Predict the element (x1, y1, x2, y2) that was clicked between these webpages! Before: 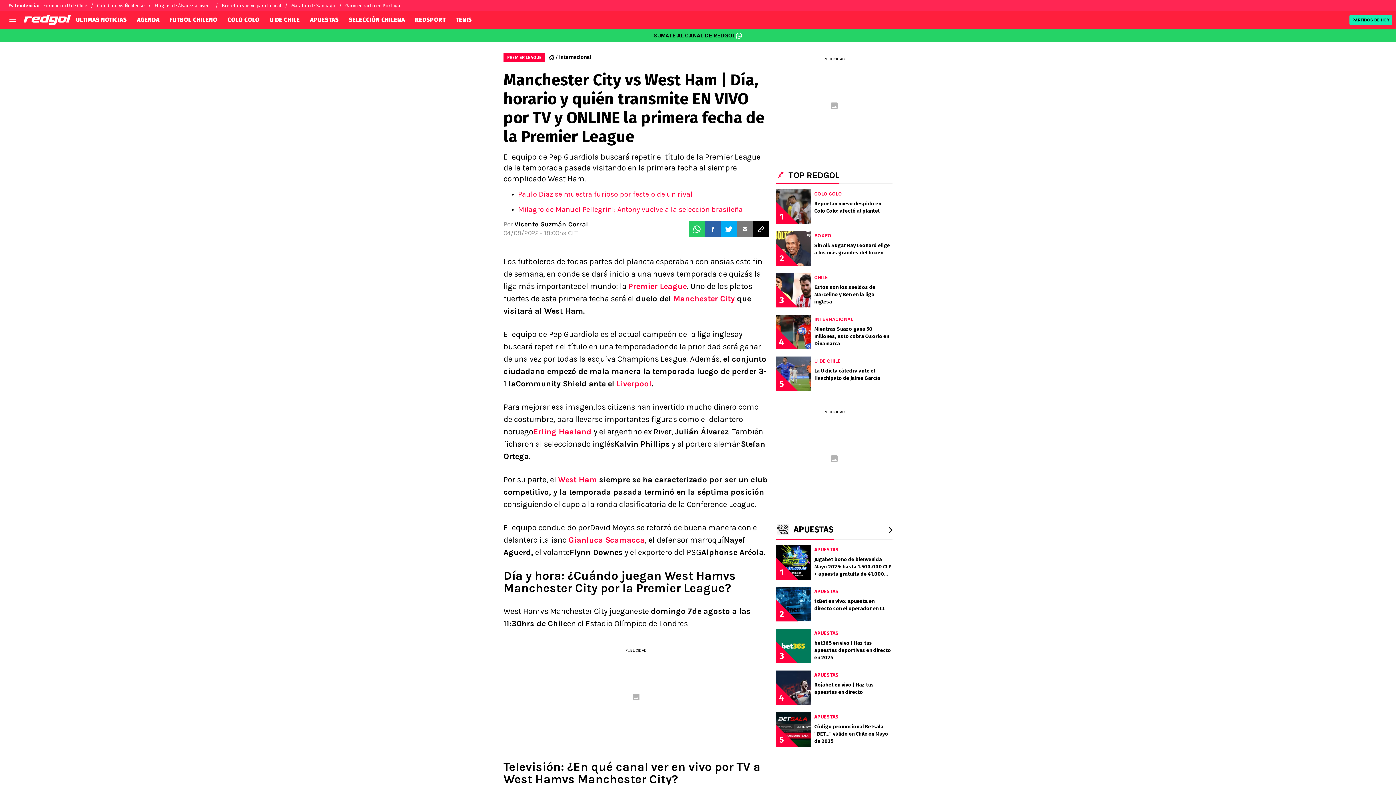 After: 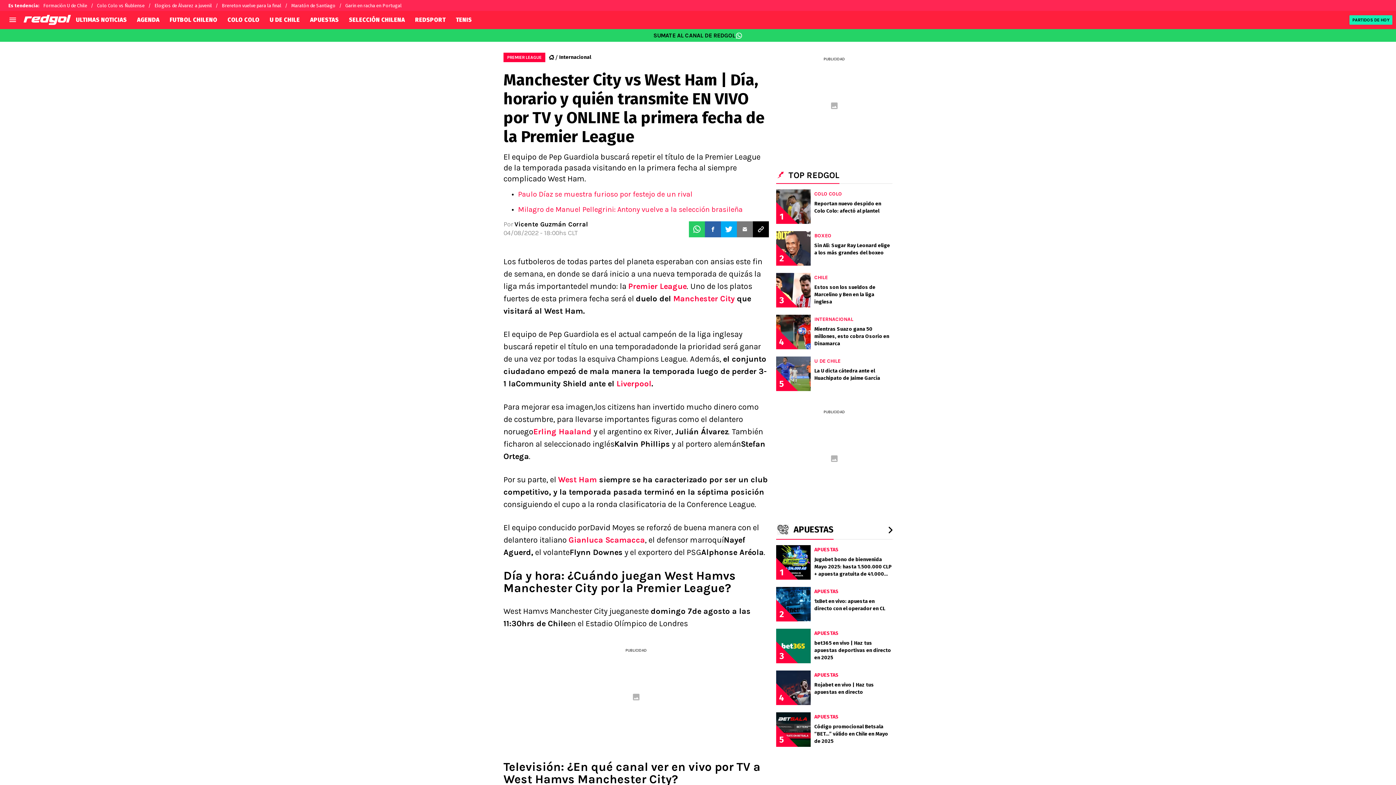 Action: bbox: (705, 221, 721, 237)